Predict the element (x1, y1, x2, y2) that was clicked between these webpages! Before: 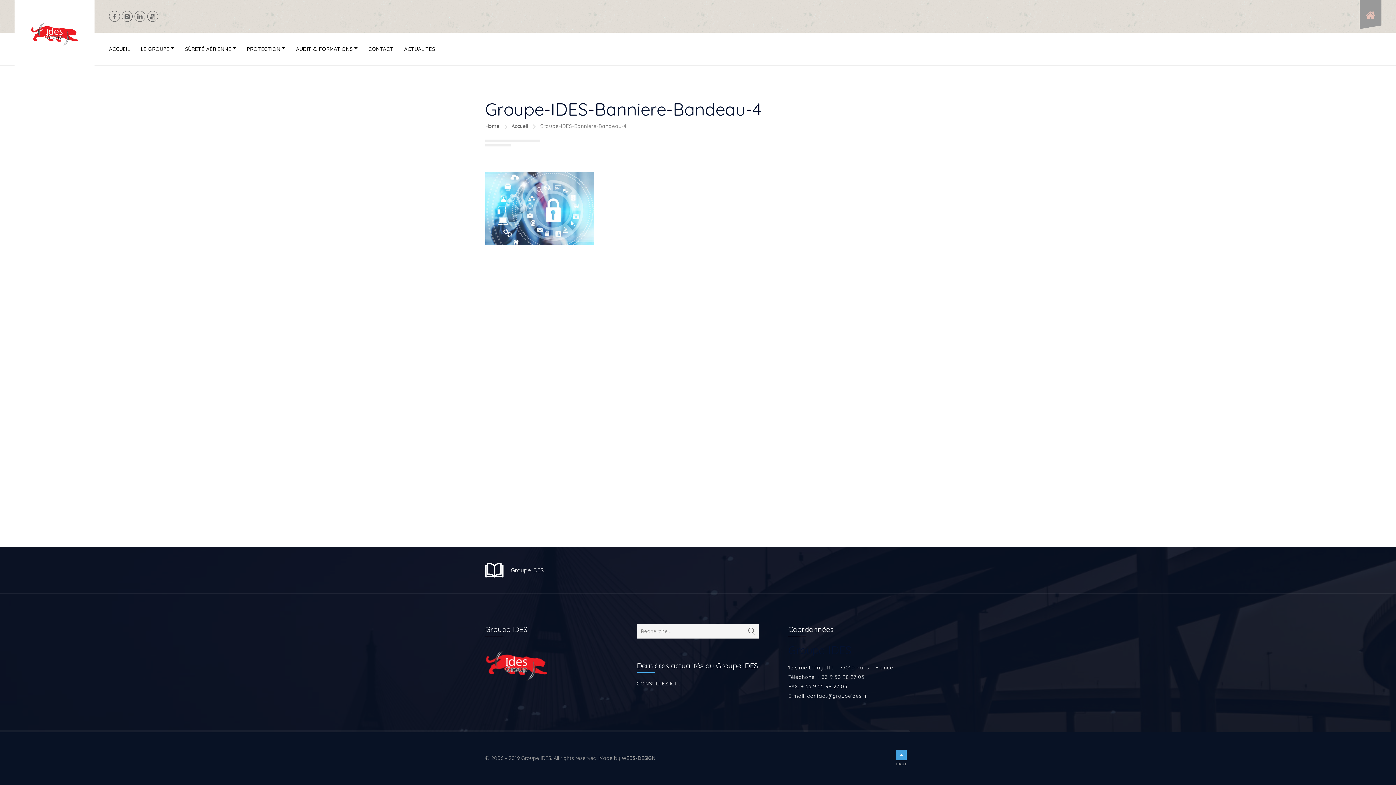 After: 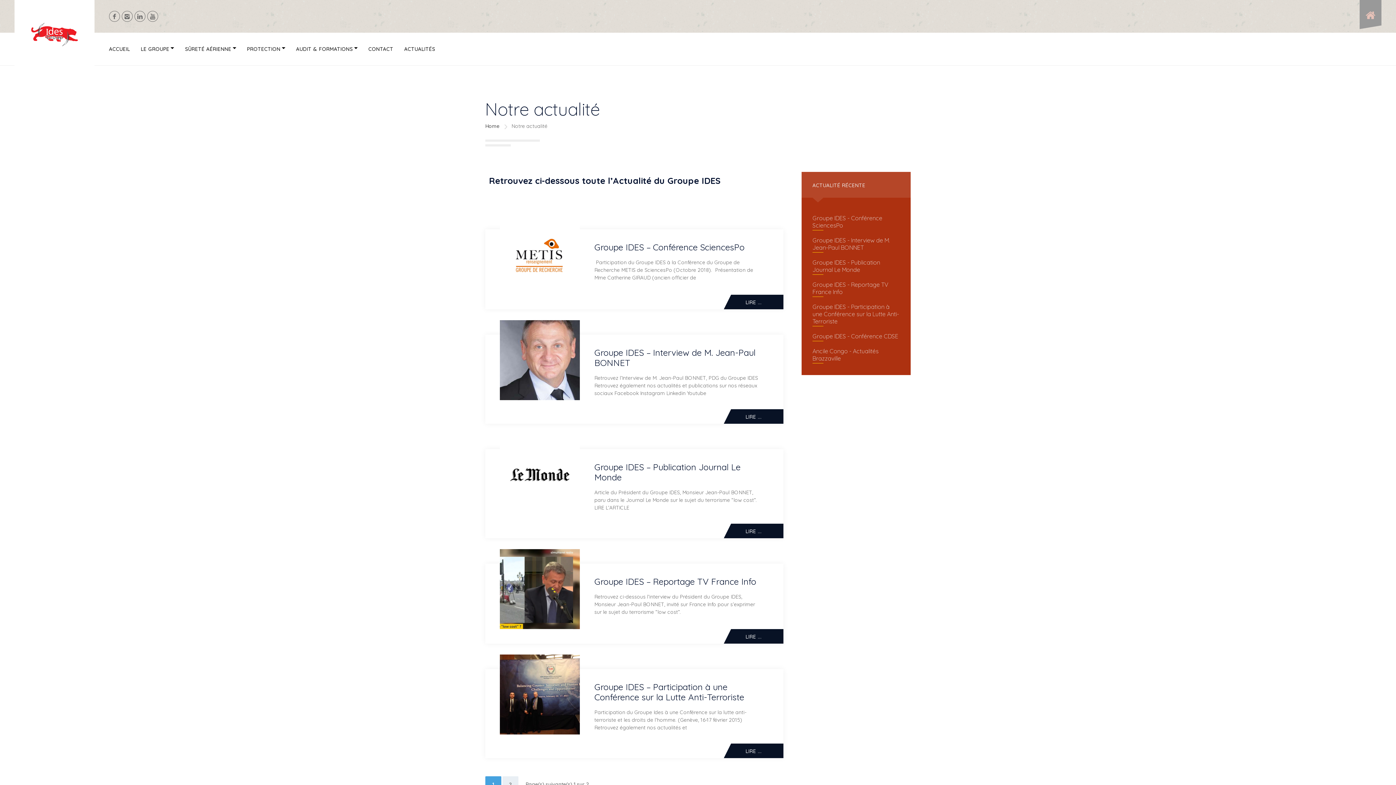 Action: label: ACTUALITÉS bbox: (404, 32, 435, 65)